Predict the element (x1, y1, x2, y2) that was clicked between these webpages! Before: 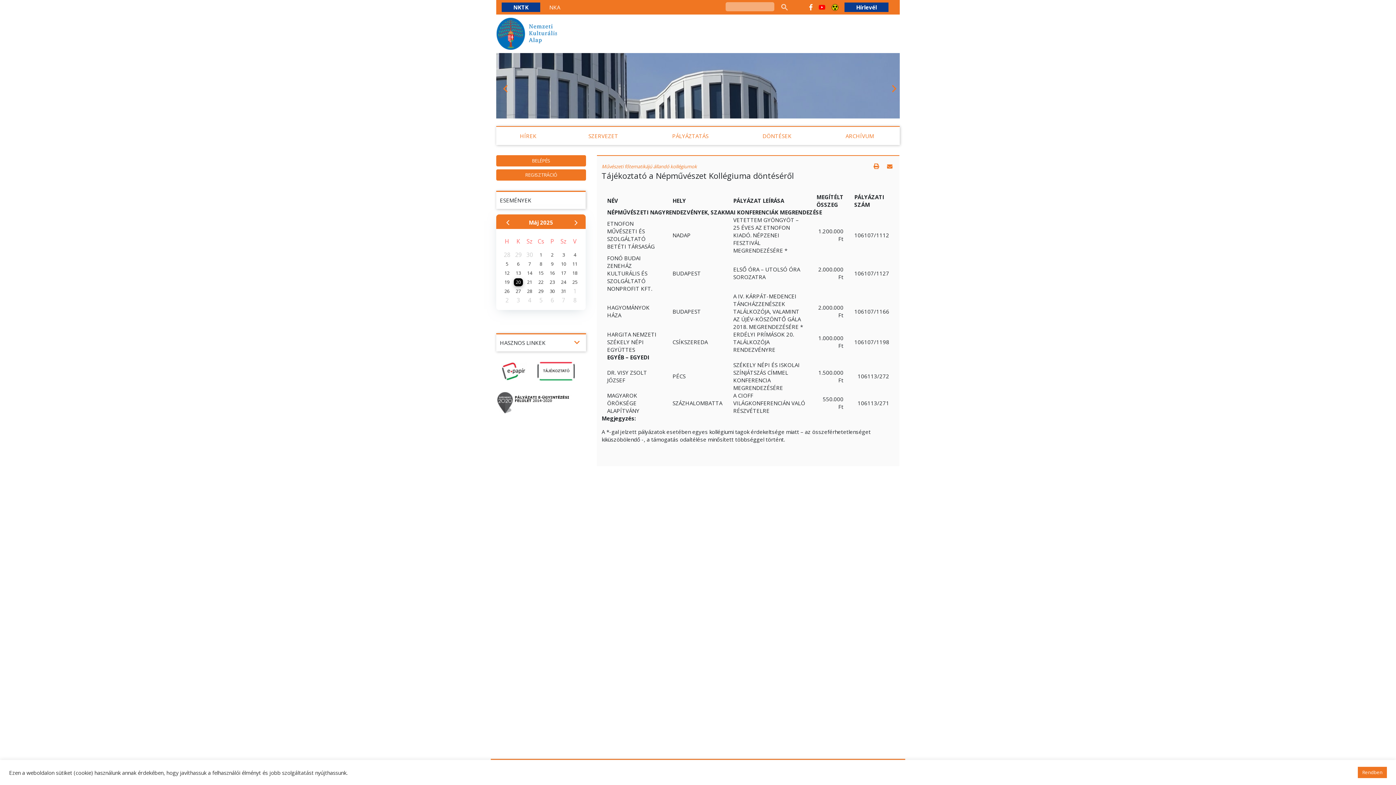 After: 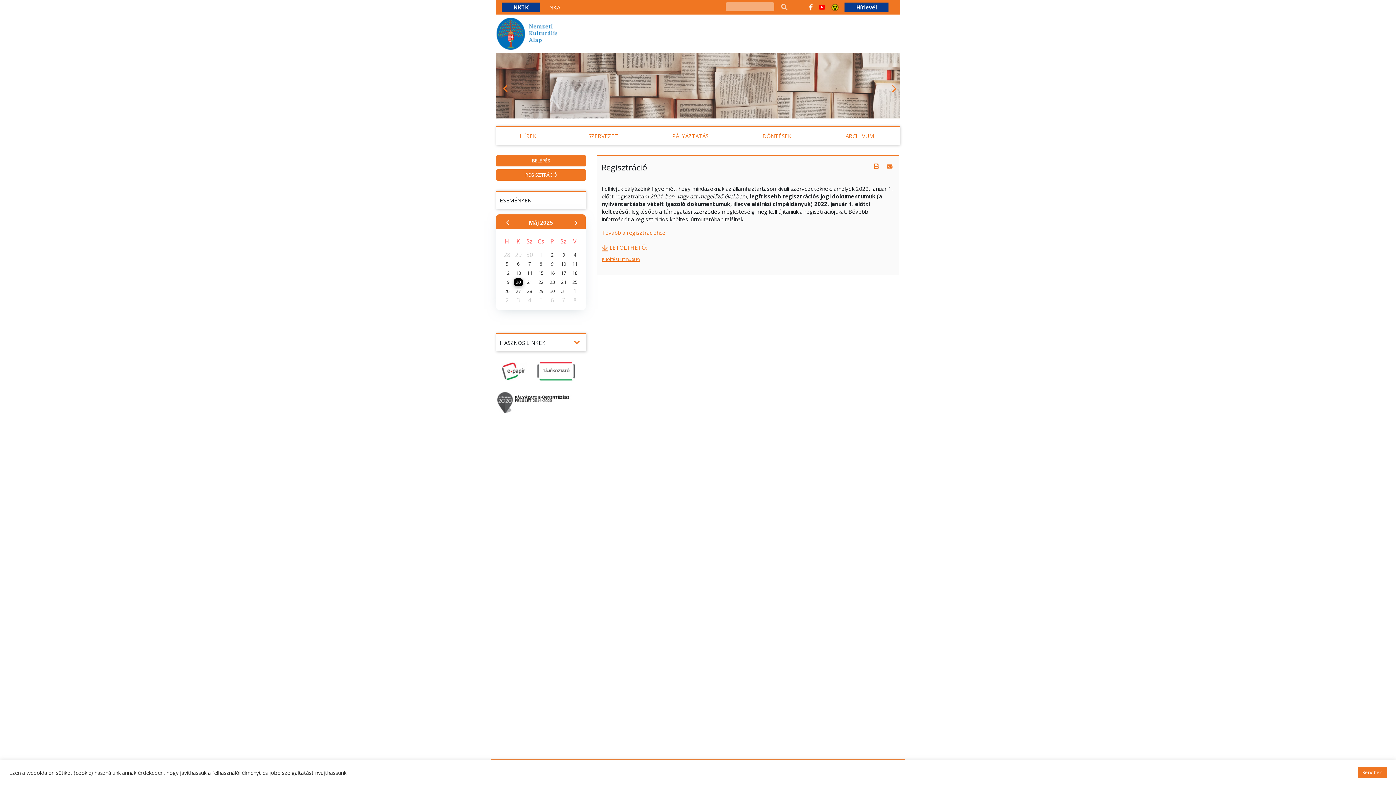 Action: label: REGISZTRÁCIÓ bbox: (496, 169, 586, 180)